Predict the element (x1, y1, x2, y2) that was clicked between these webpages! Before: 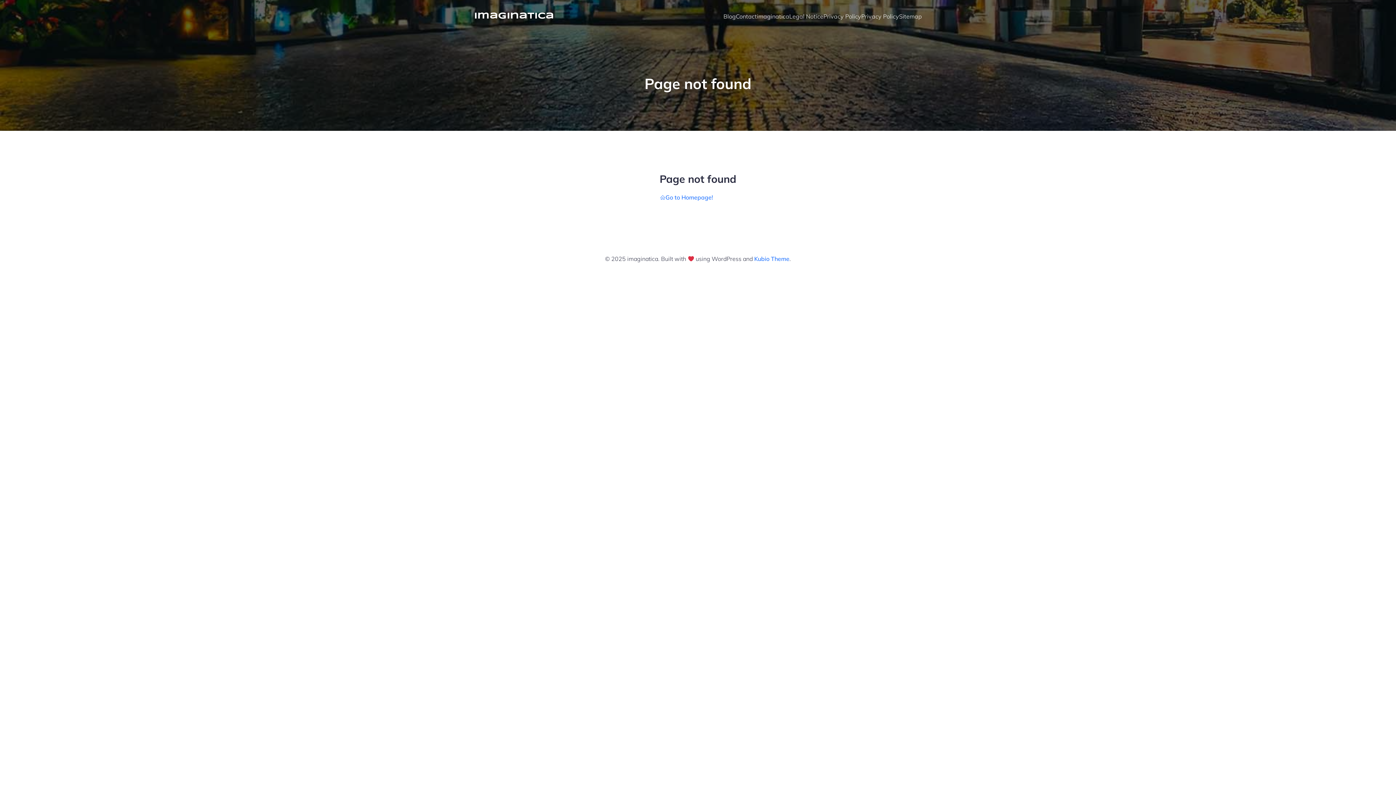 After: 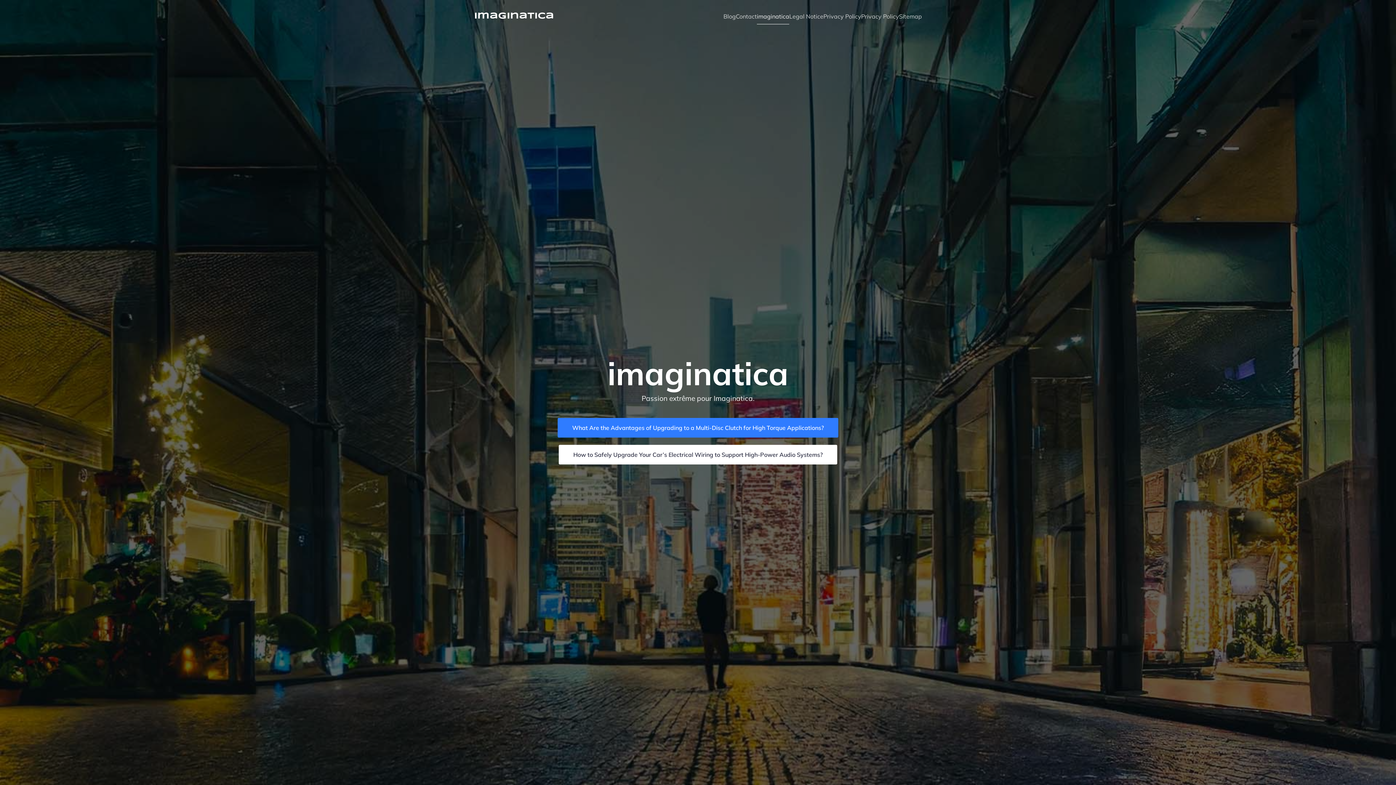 Action: bbox: (757, 8, 789, 24) label: imaginatica